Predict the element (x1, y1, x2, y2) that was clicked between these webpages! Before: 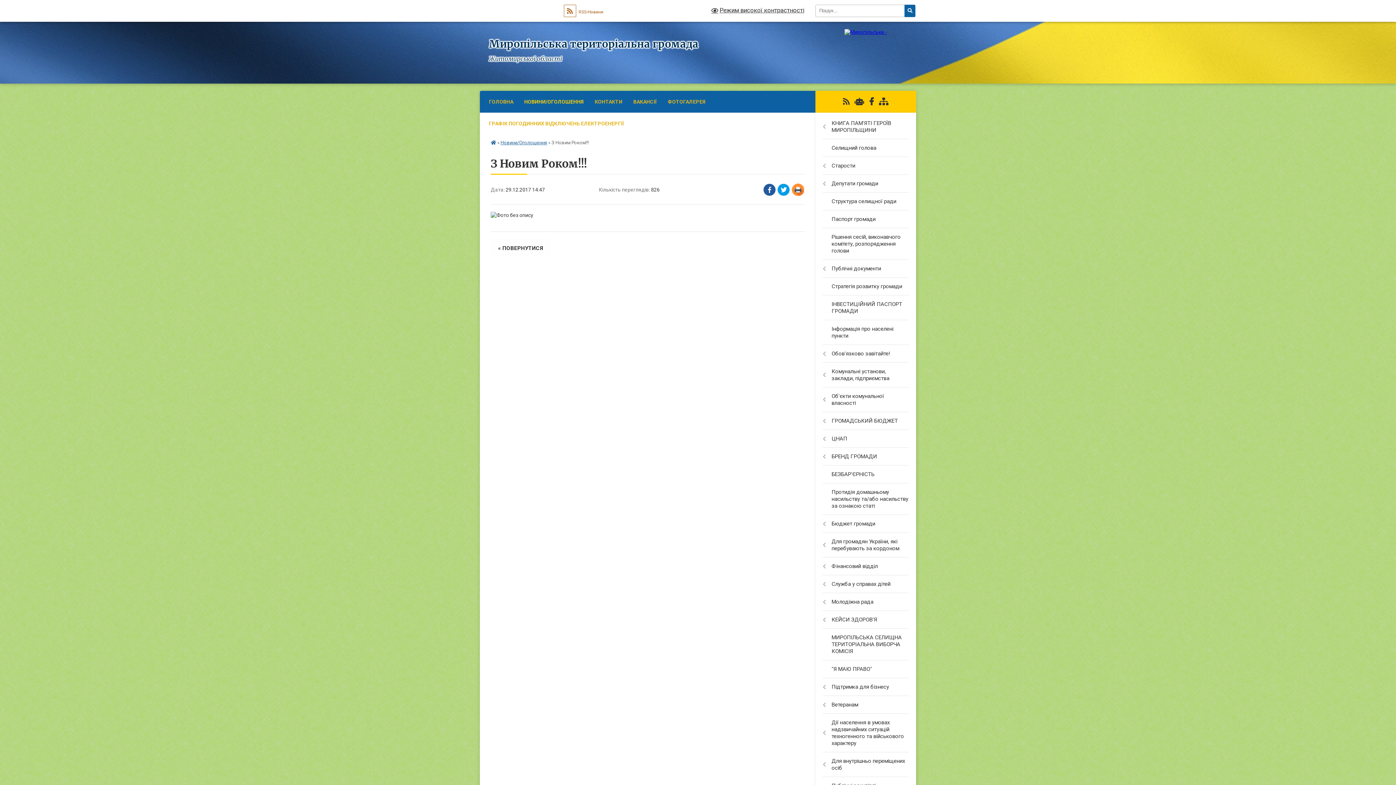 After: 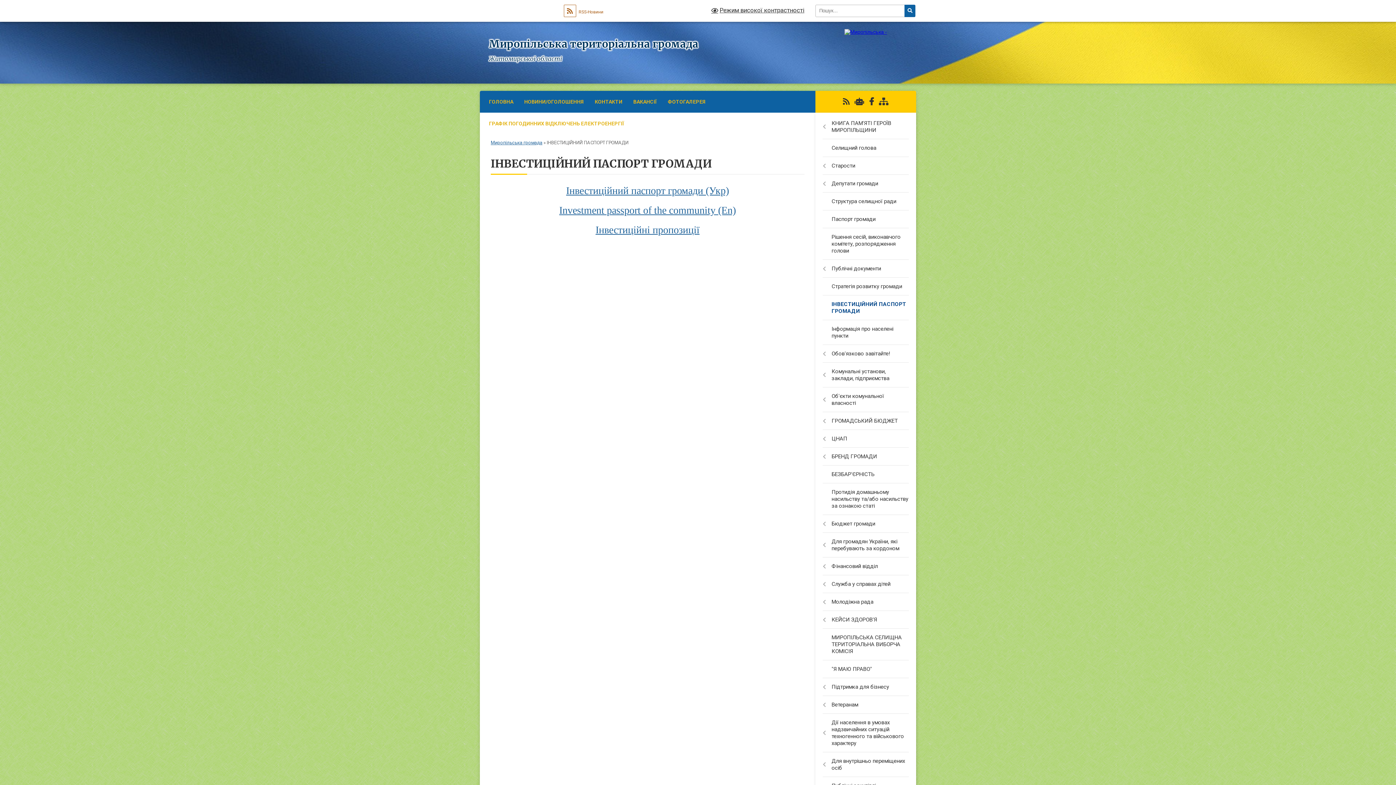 Action: bbox: (815, 295, 916, 320) label: ІНВЕСТИЦІЙНИЙ ПАСПОРТ ГРОМАДИ